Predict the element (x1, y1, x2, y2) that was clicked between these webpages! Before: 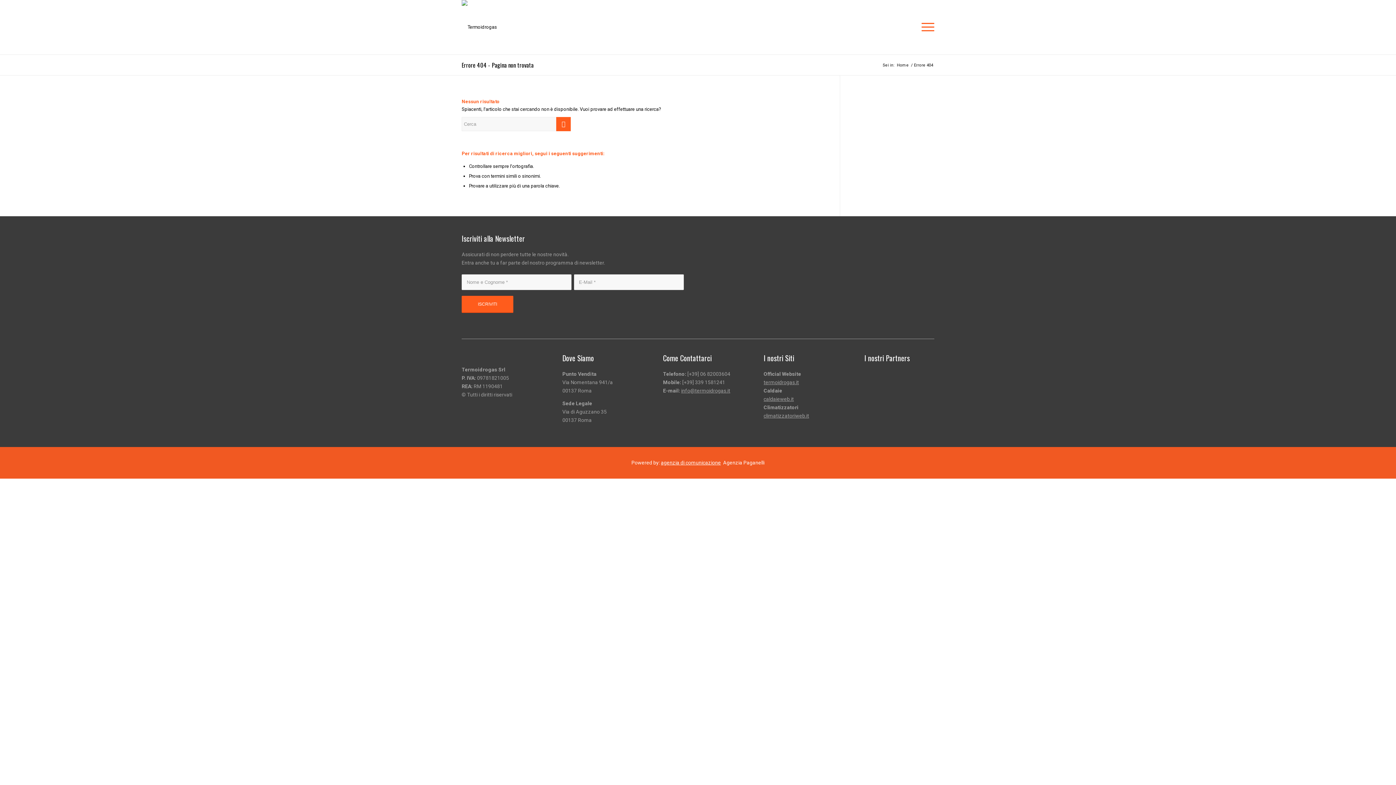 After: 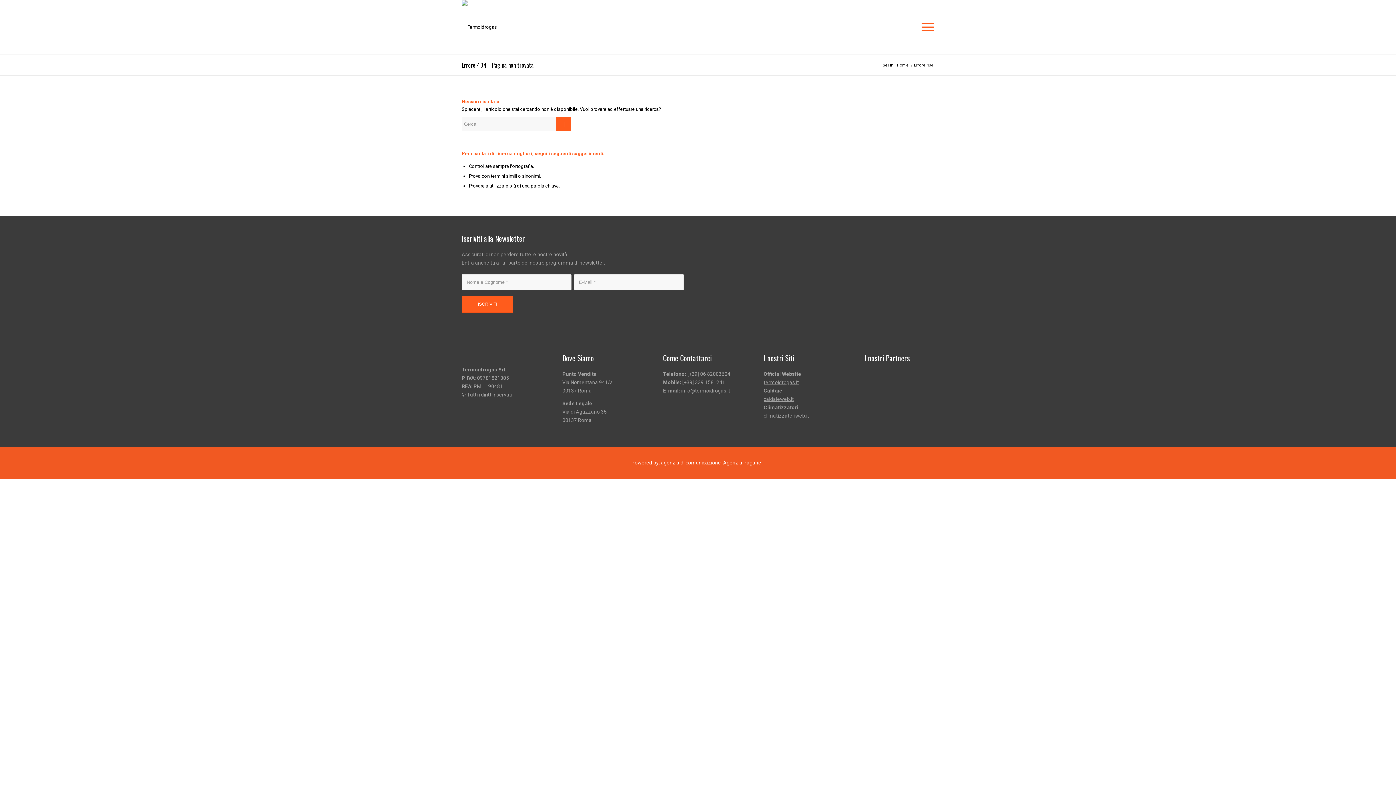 Action: bbox: (763, 379, 799, 385) label: termoidrogas.it